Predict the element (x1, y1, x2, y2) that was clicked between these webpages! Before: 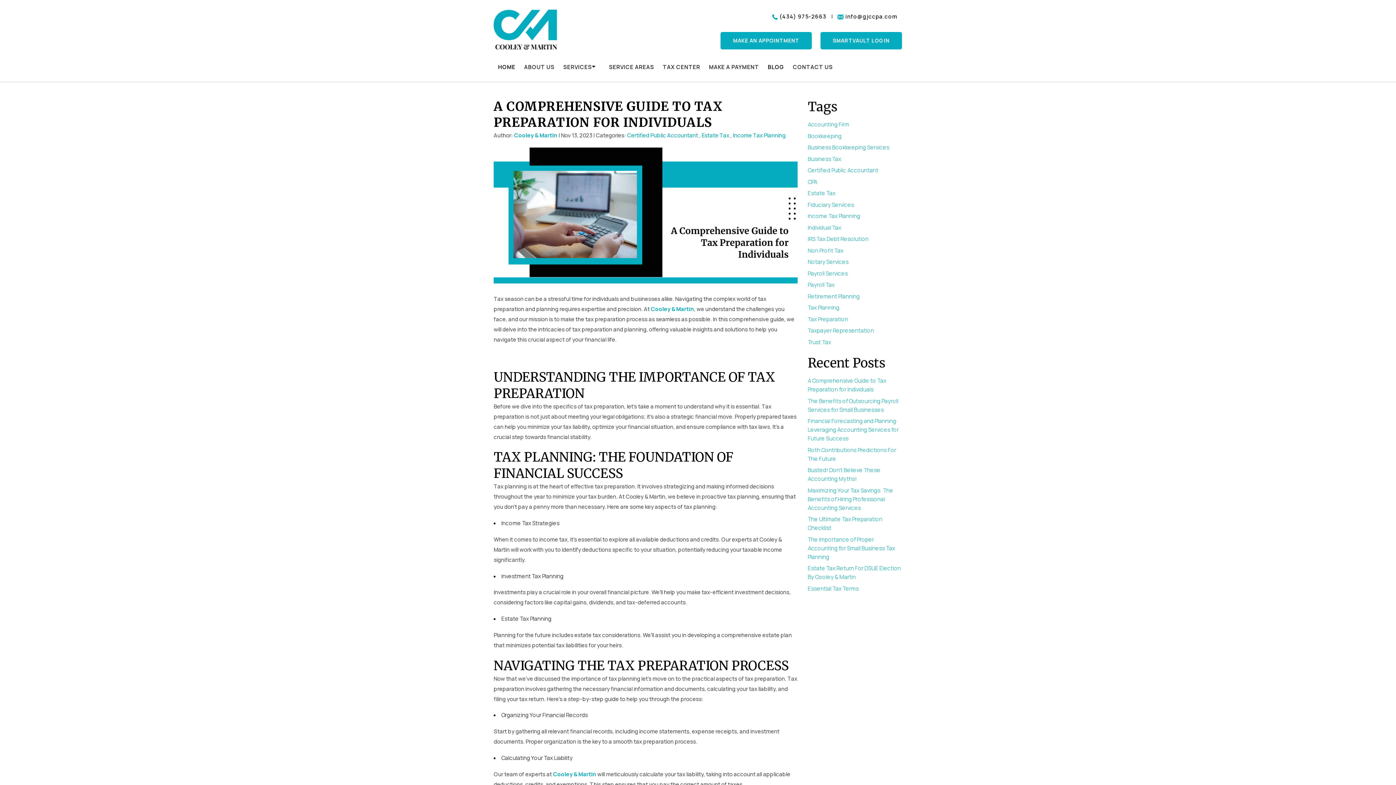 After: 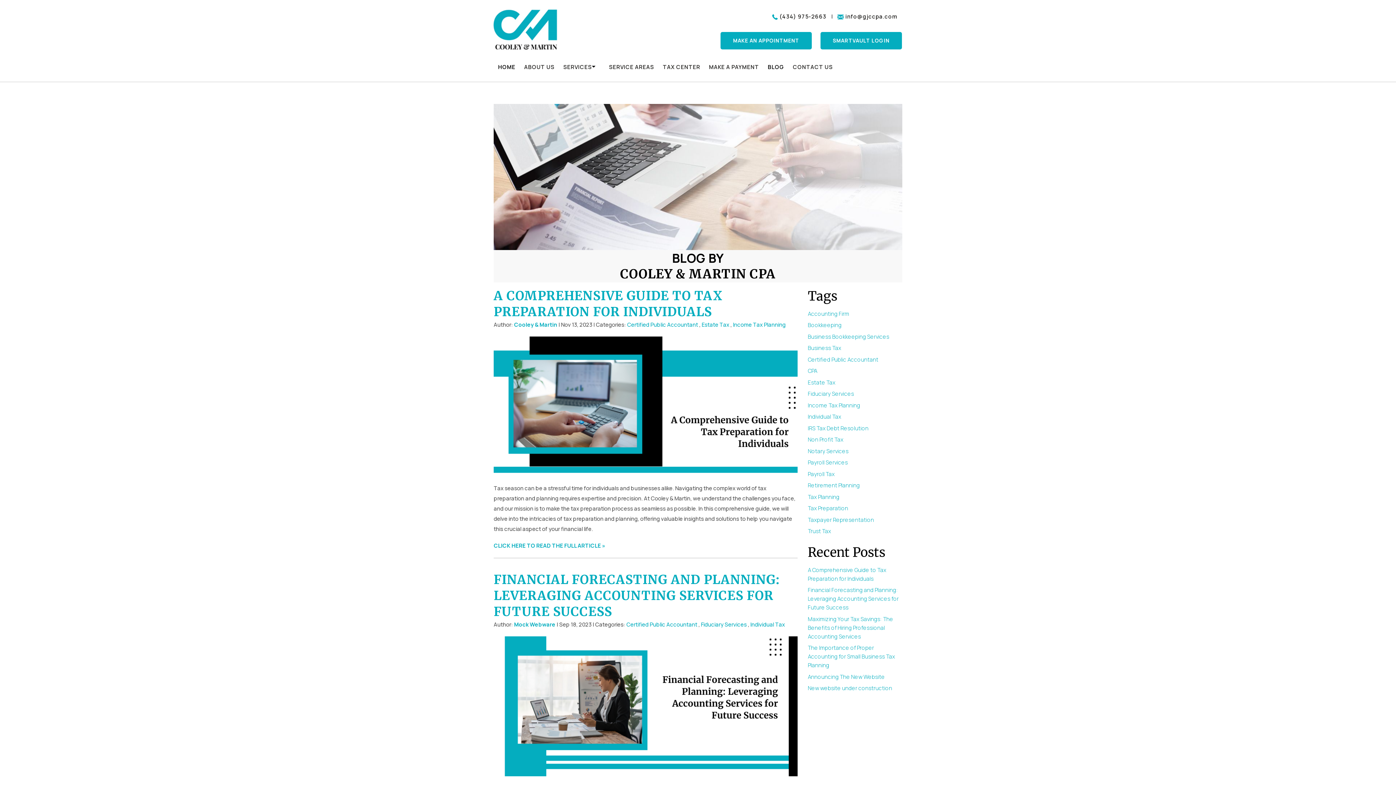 Action: label: Certified Public Accountant bbox: (627, 131, 698, 139)